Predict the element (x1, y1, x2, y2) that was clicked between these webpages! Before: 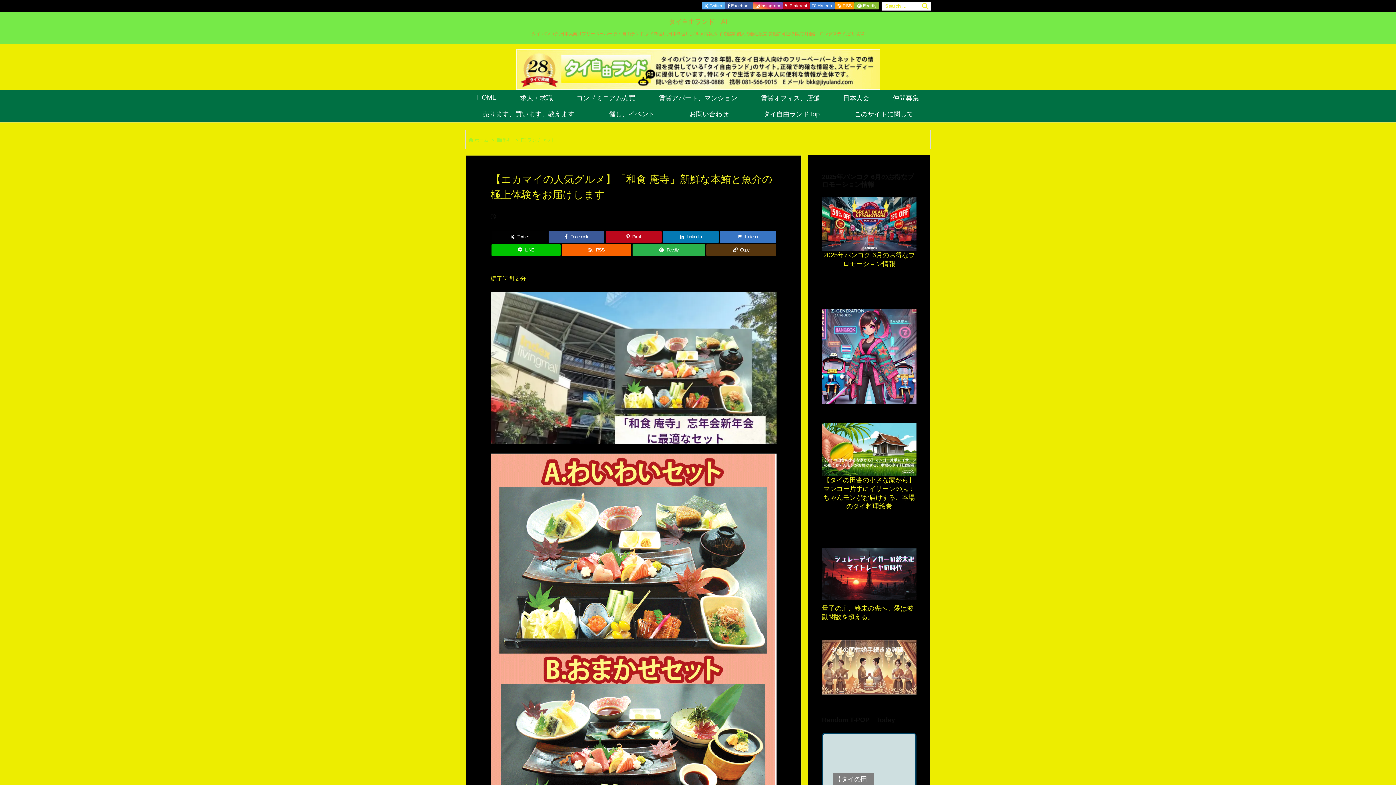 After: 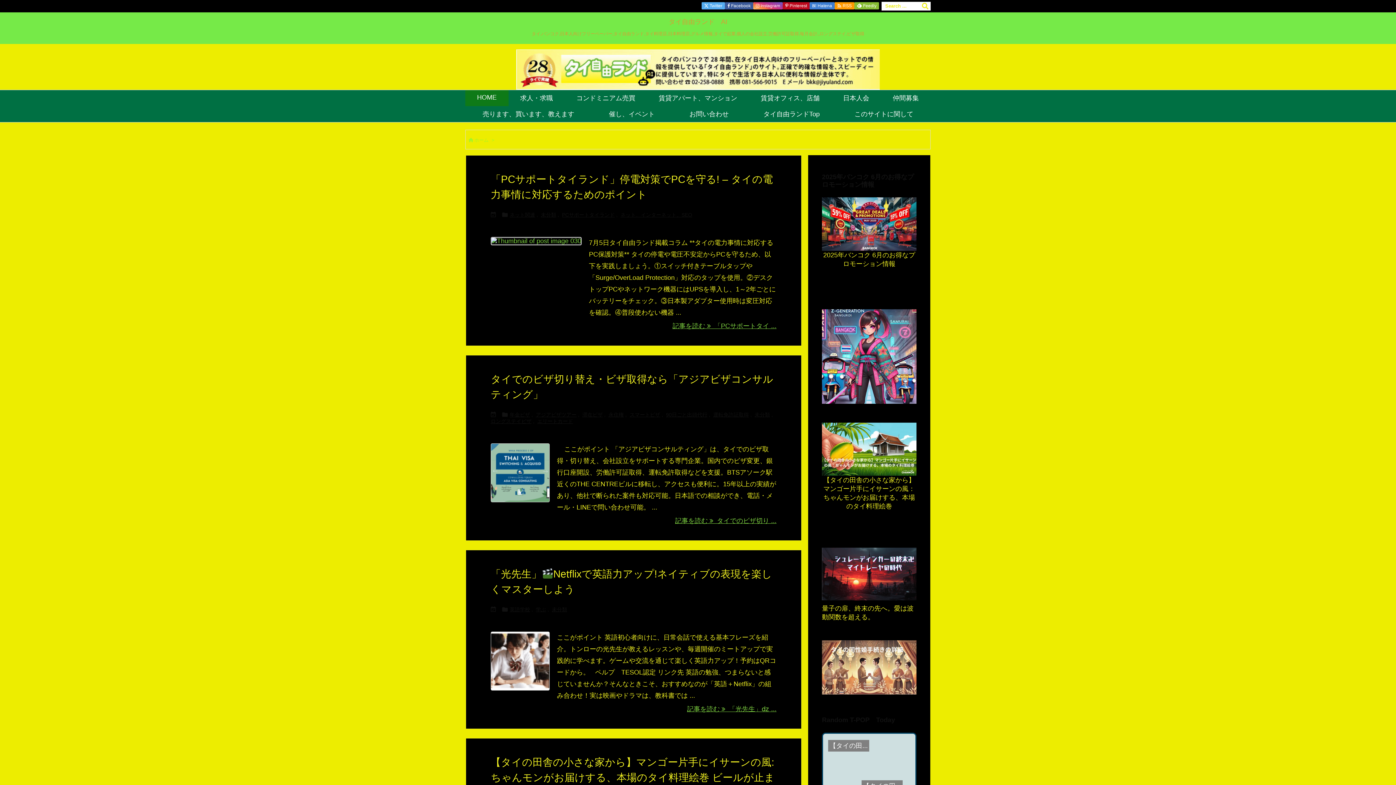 Action: label: ホーム bbox: (474, 137, 488, 142)